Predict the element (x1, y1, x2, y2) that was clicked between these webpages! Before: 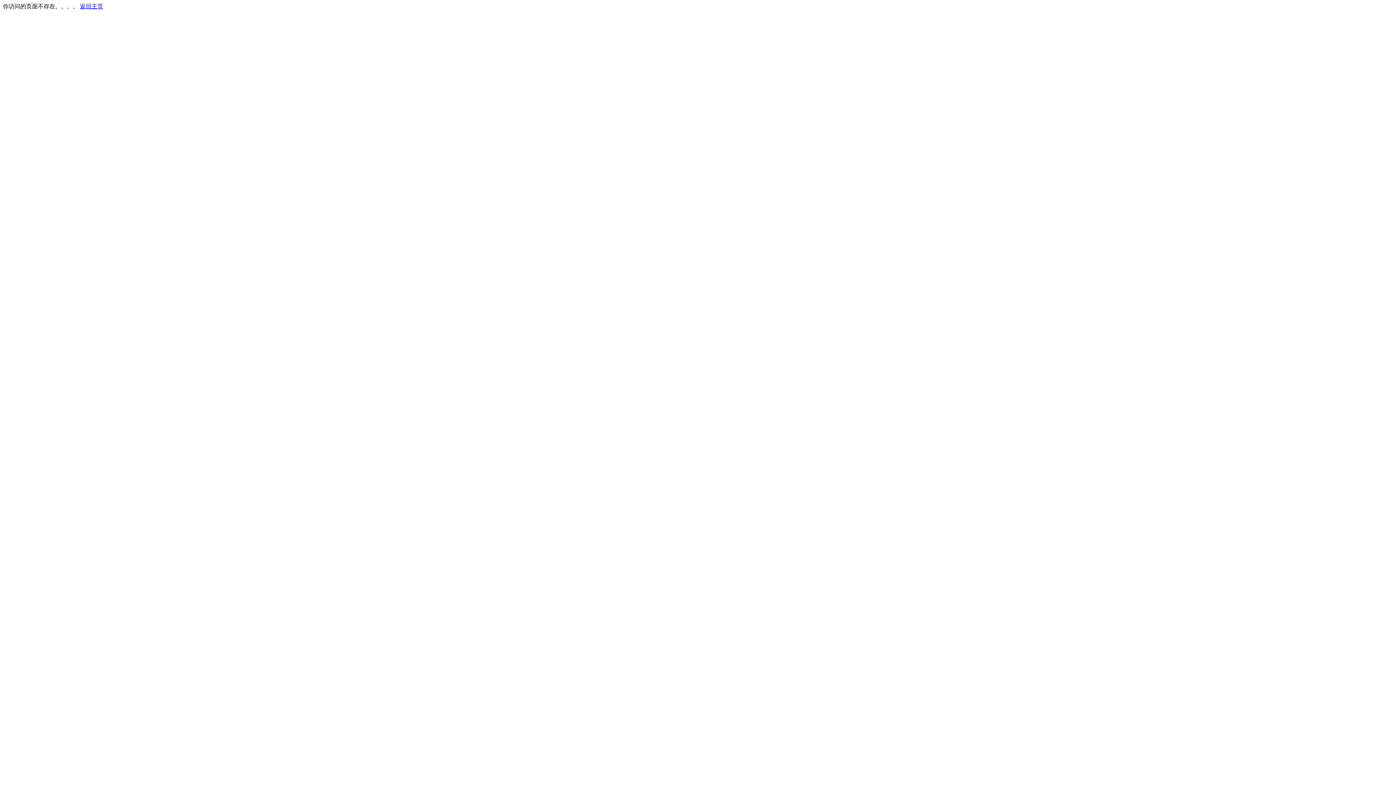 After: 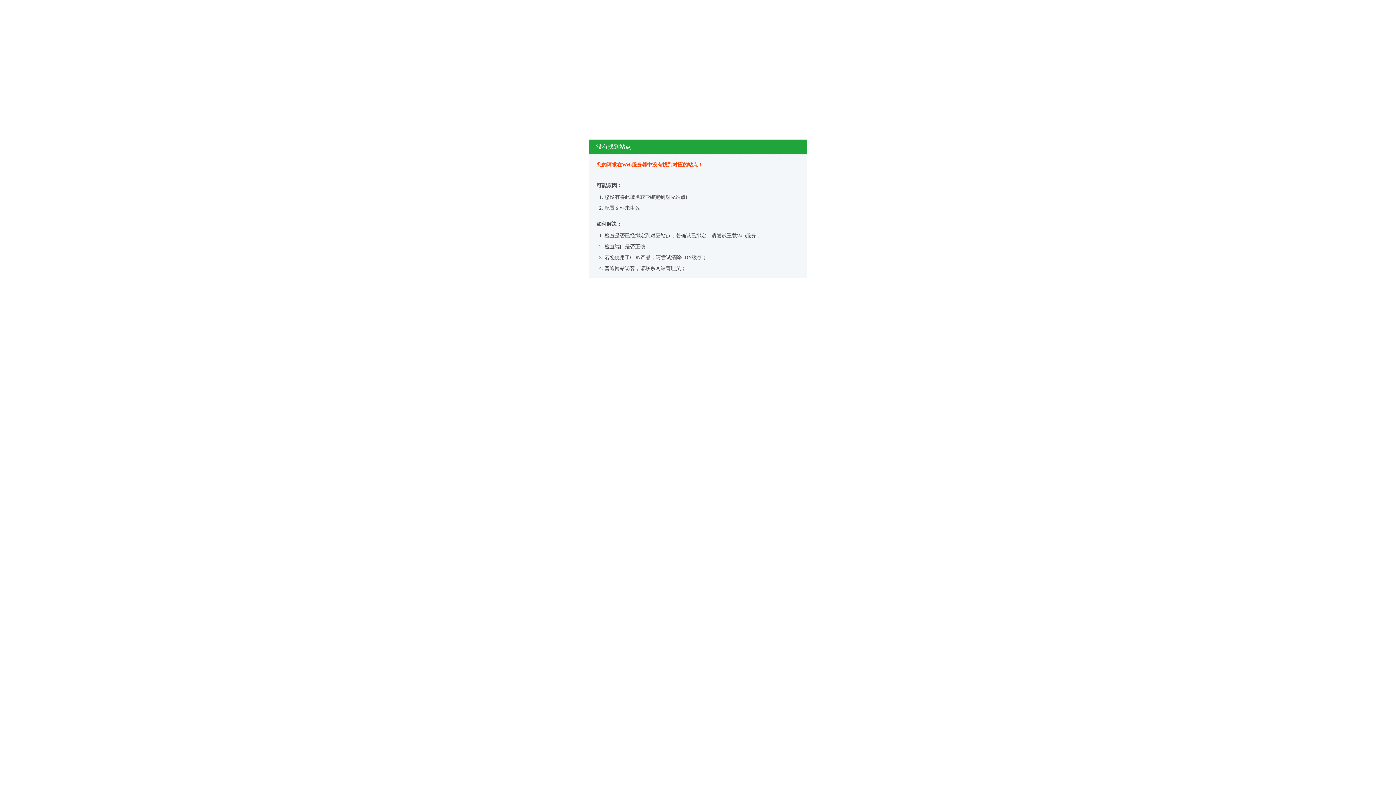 Action: label: 返回主页 bbox: (80, 3, 103, 9)